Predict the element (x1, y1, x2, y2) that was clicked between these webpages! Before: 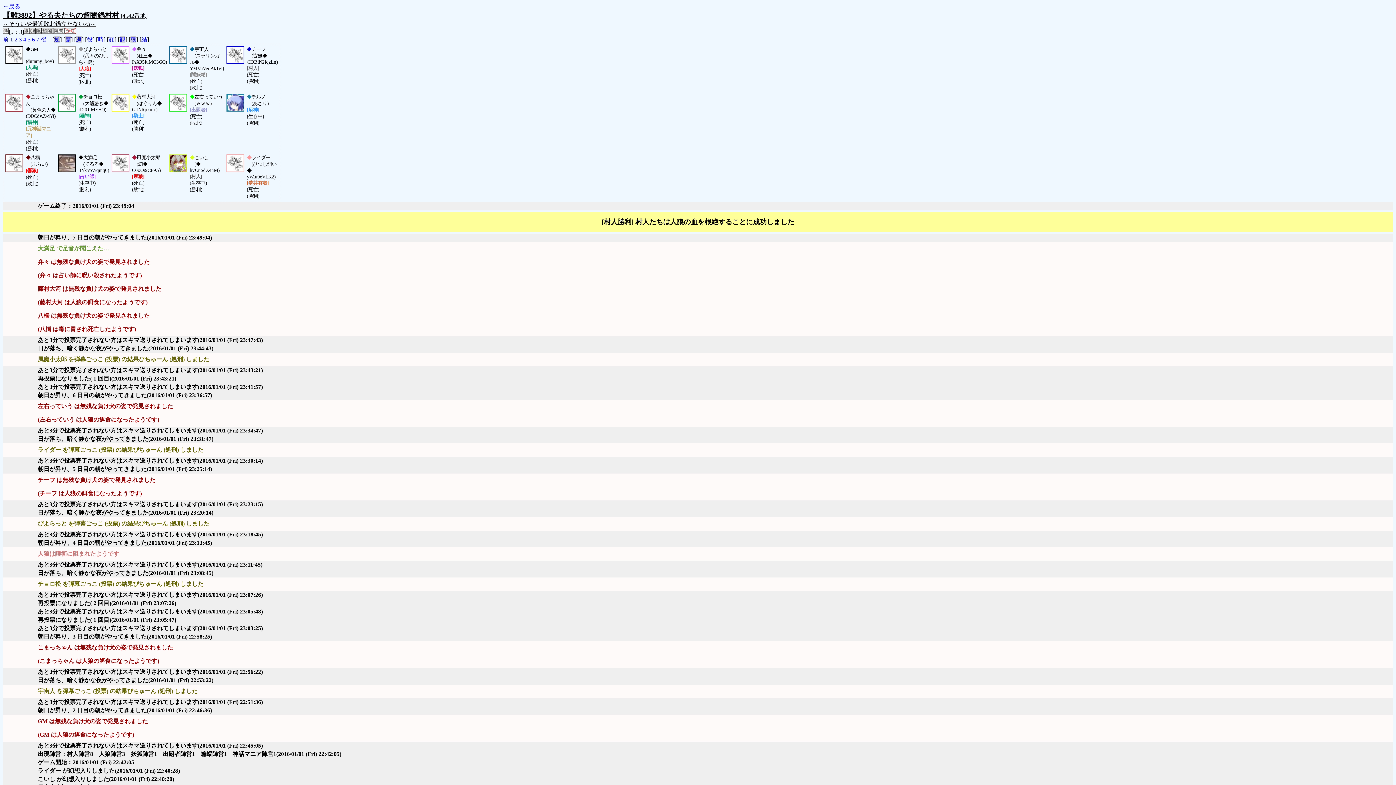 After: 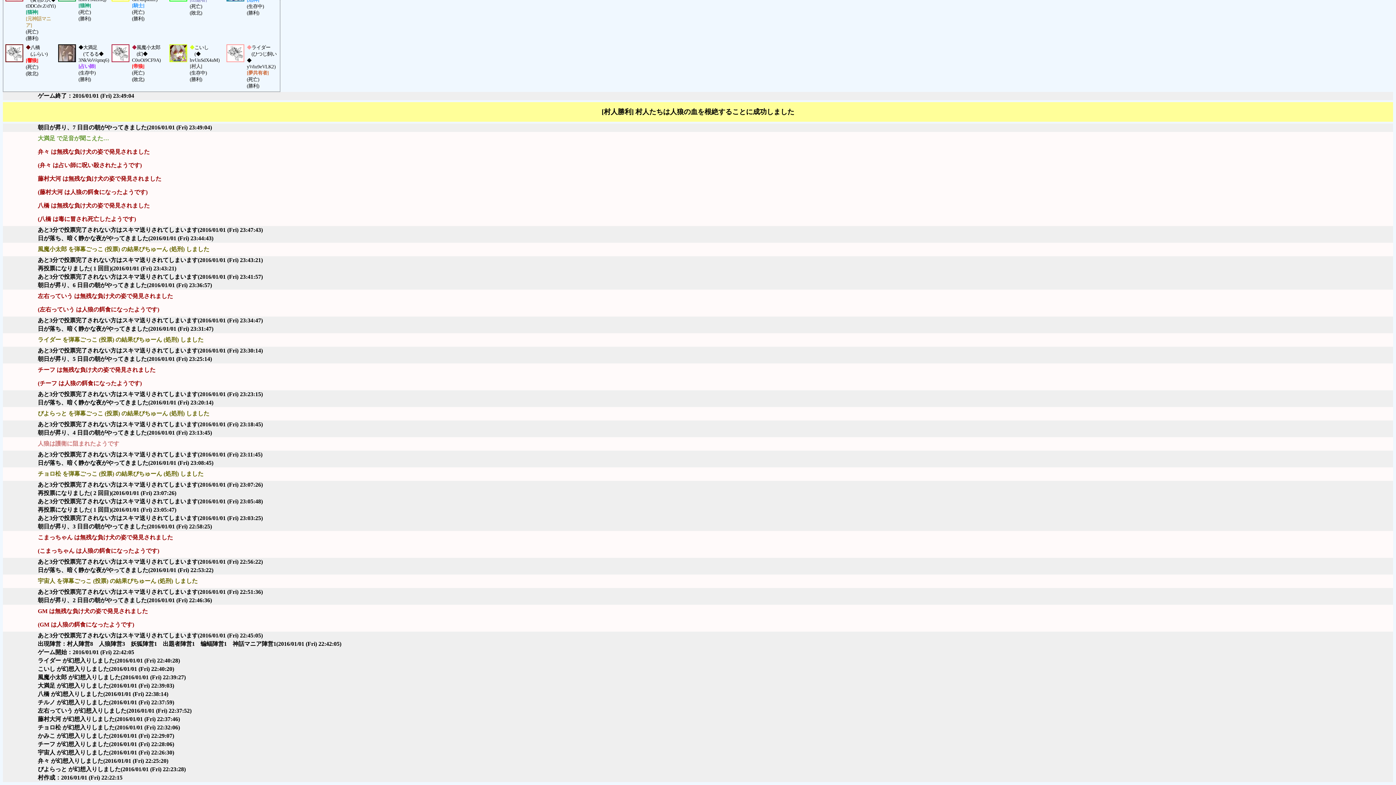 Action: label: 6 bbox: (32, 36, 34, 42)